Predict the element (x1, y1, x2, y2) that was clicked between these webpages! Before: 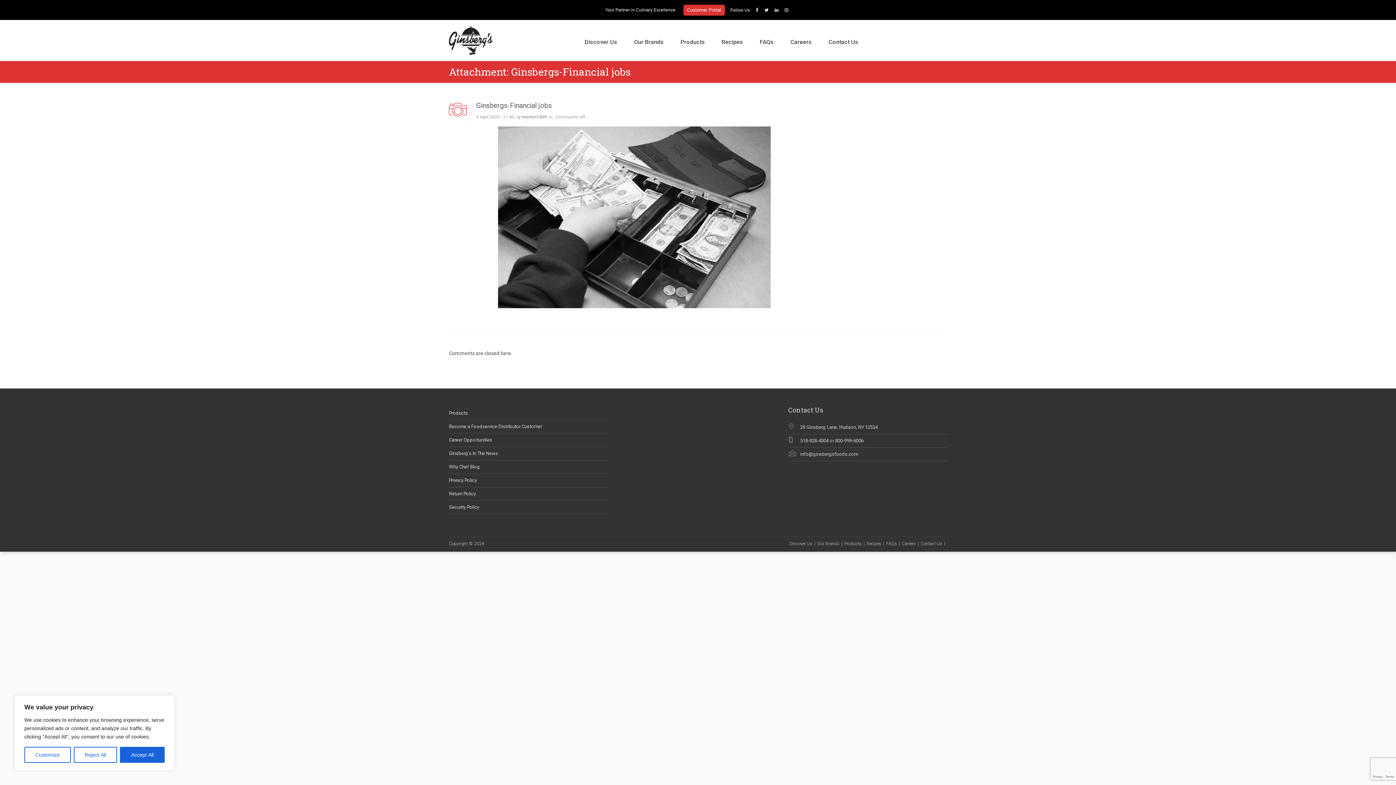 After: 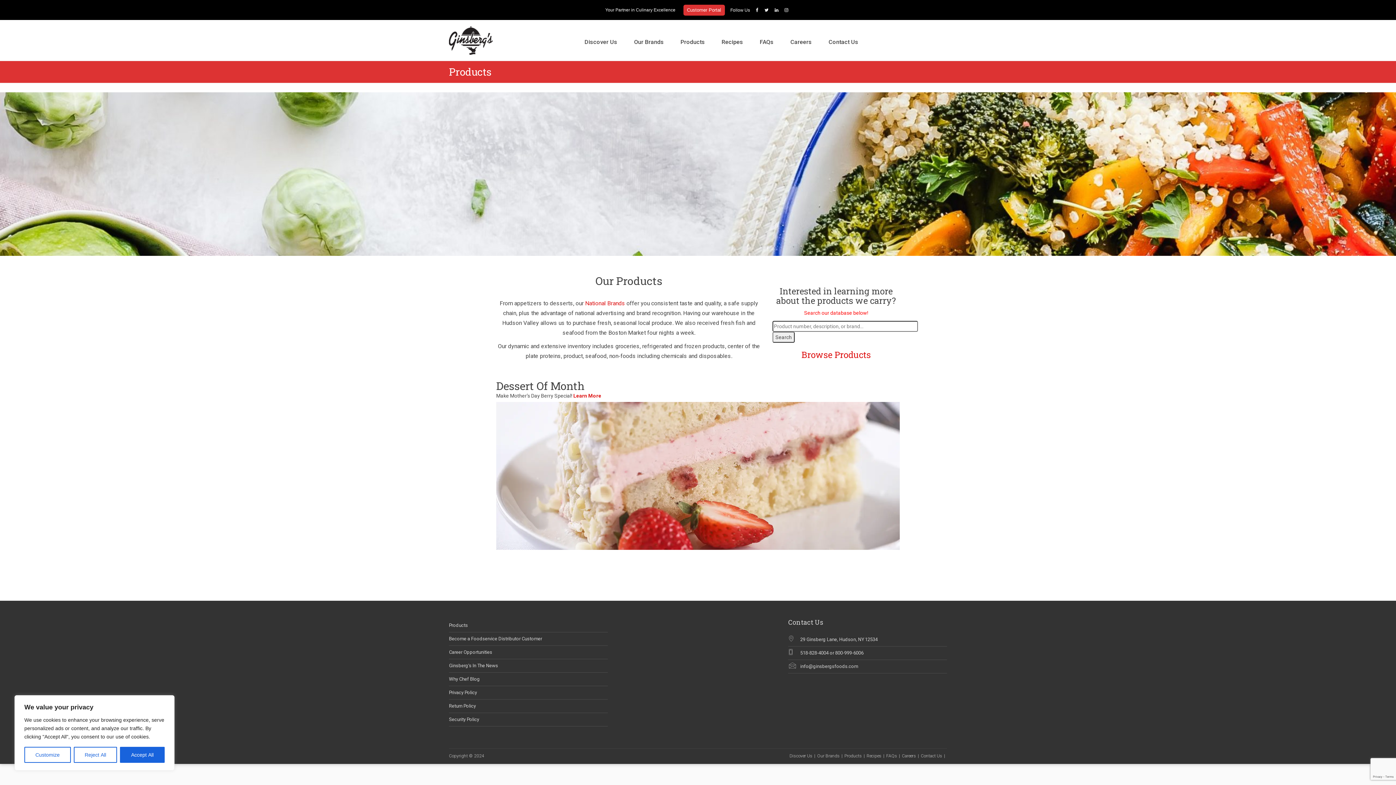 Action: label: Products bbox: (844, 541, 862, 546)